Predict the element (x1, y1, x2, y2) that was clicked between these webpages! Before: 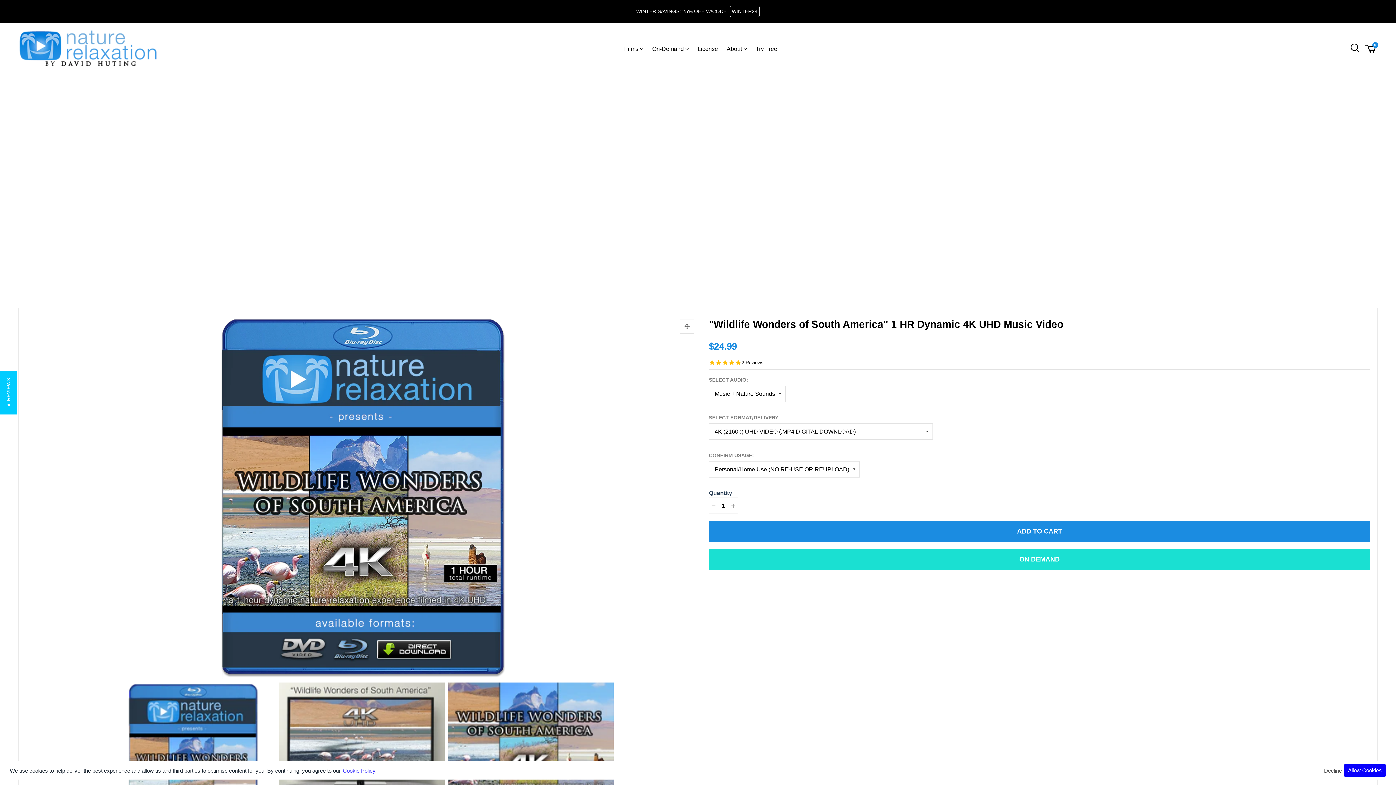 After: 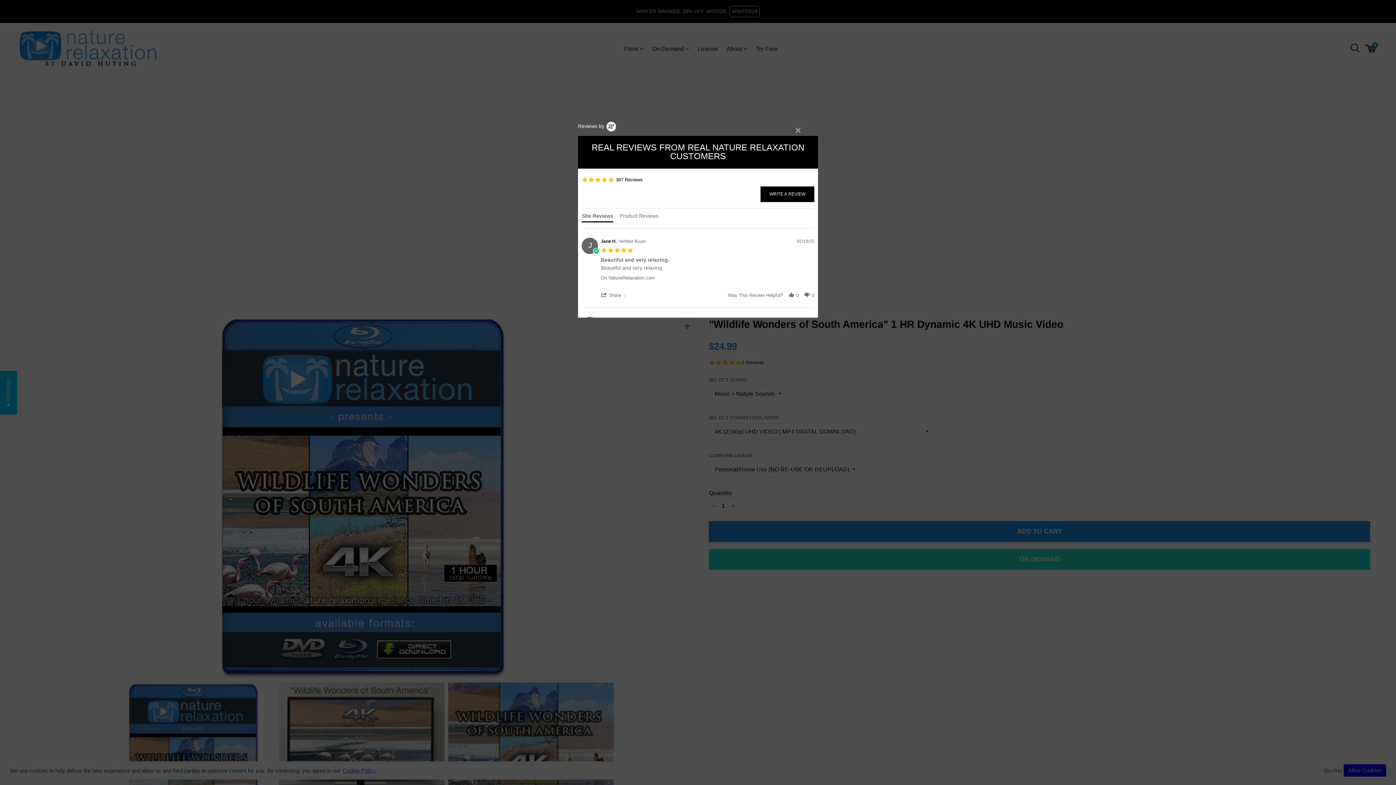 Action: label: ★ REVIEWS bbox: (0, 370, 17, 414)